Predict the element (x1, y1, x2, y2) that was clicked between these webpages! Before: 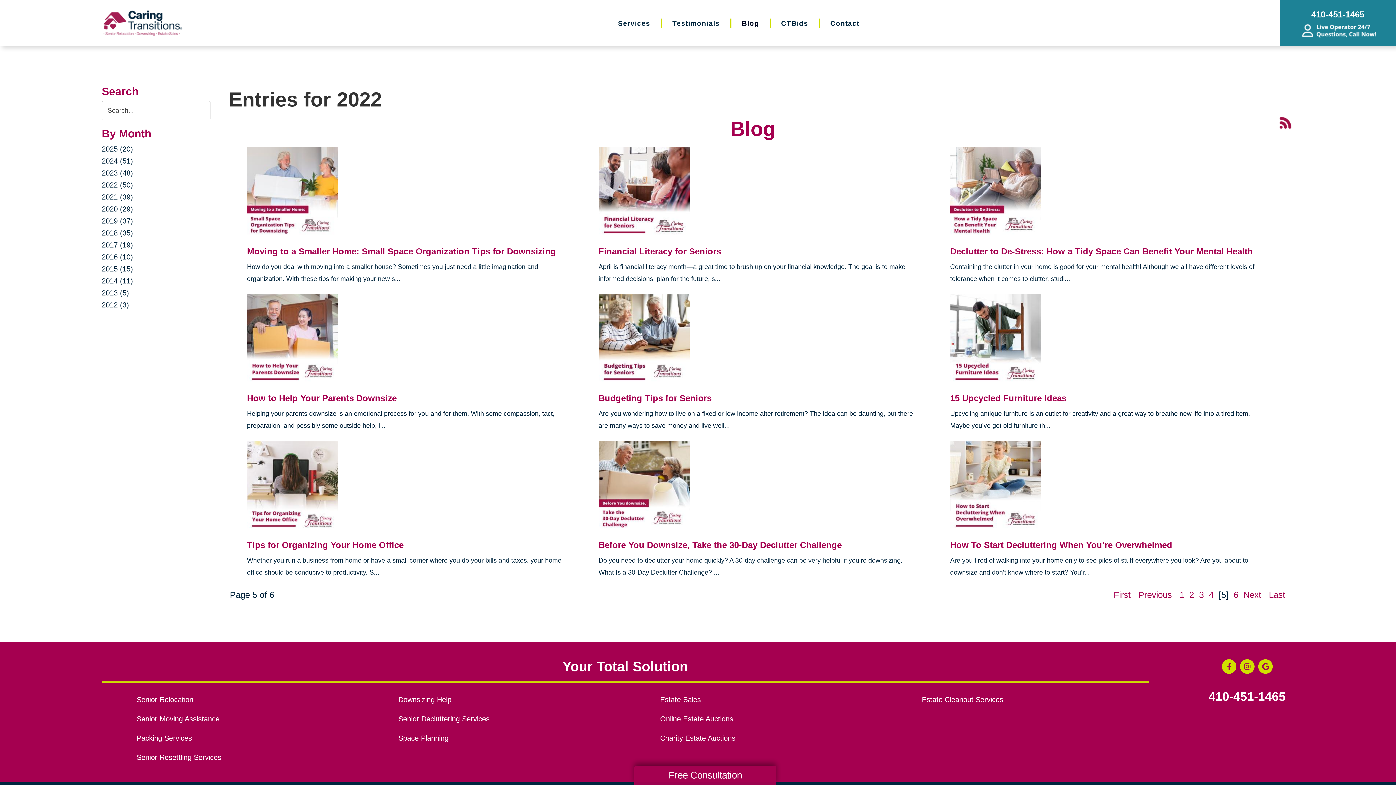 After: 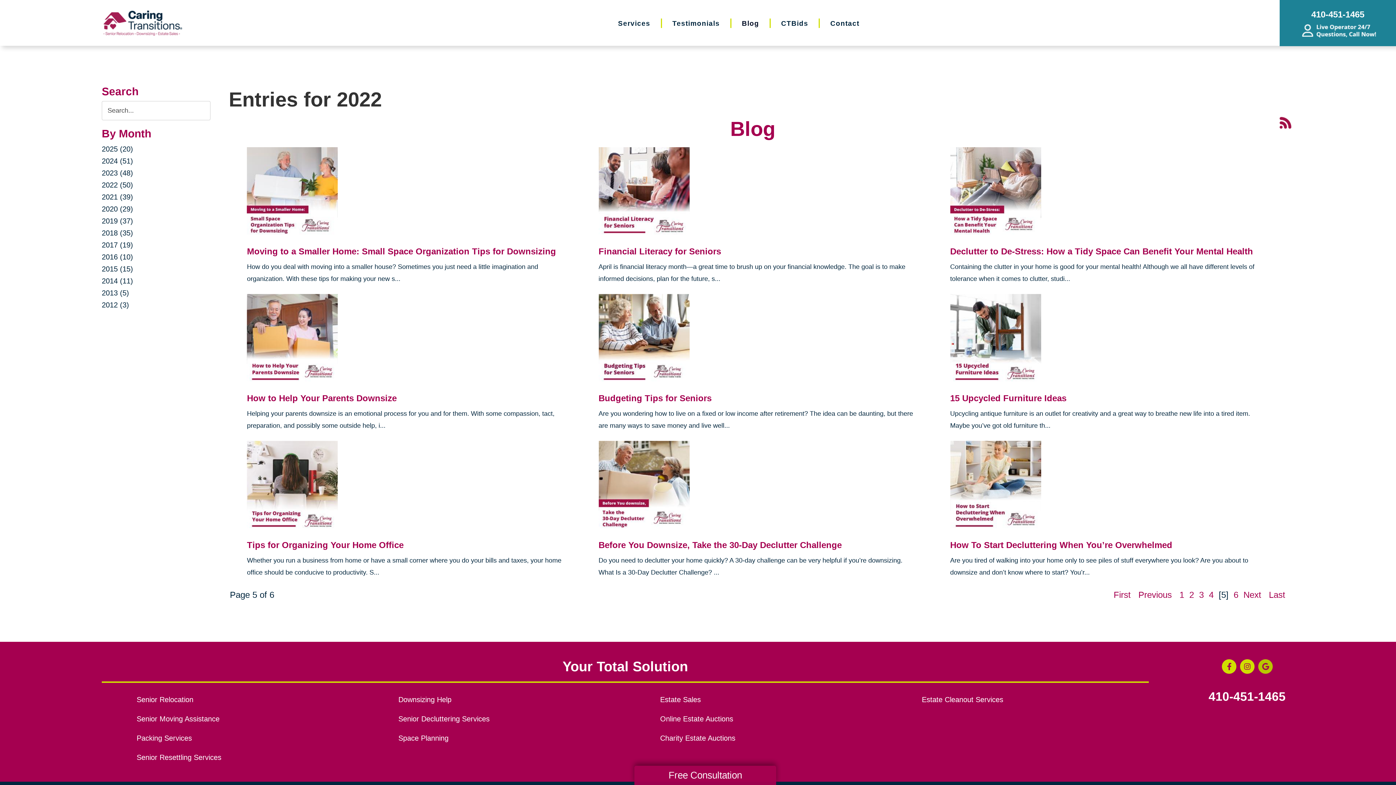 Action: label: Google Business Page bbox: (1258, 659, 1272, 674)